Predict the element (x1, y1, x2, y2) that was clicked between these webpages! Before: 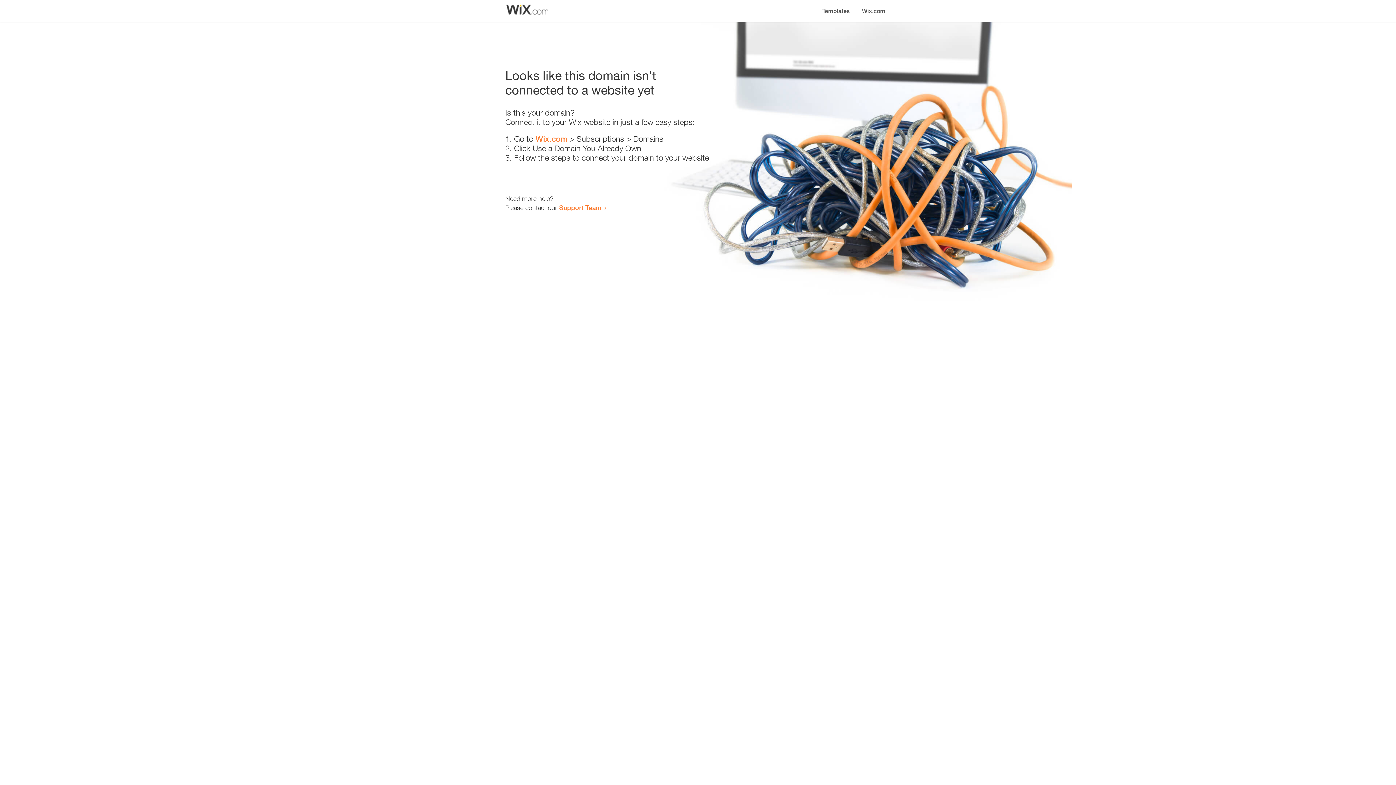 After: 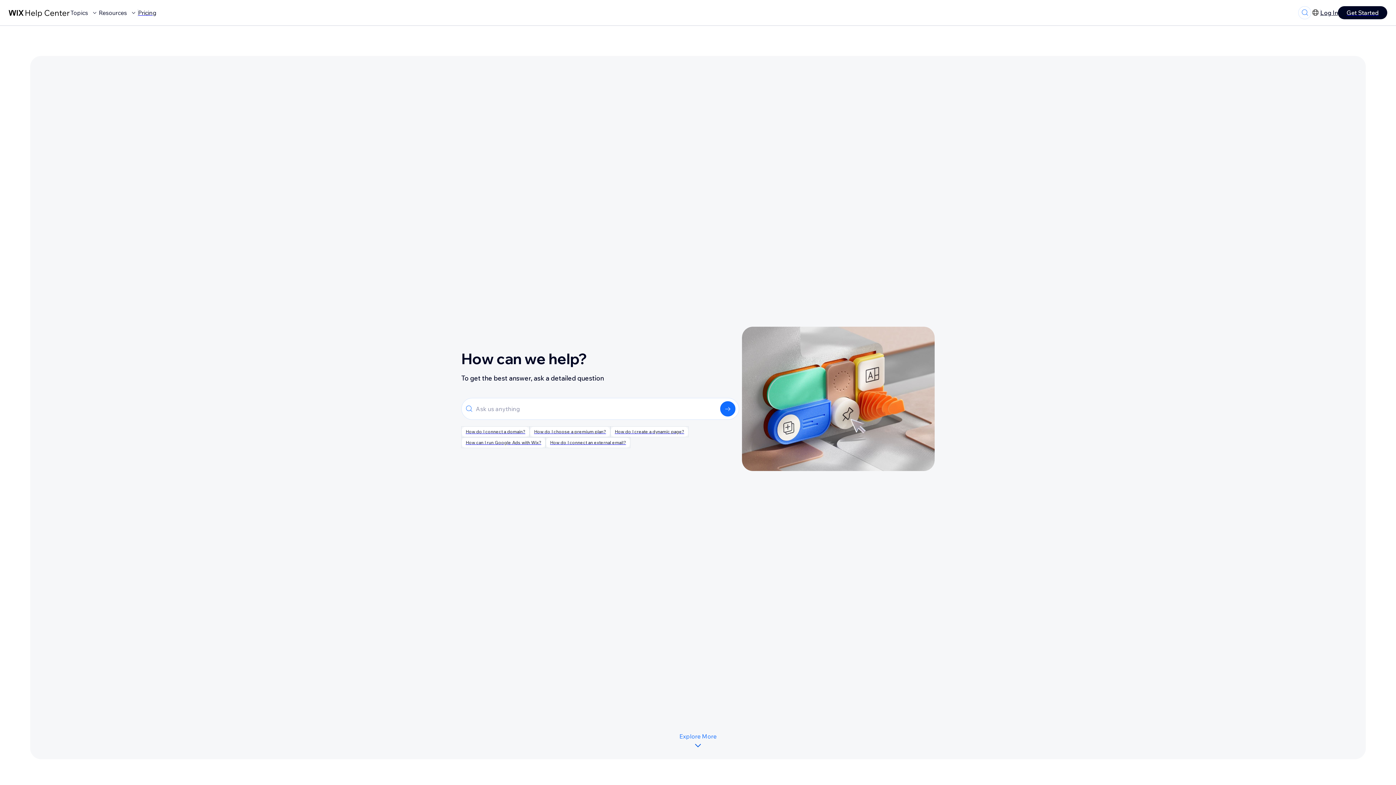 Action: label: Support Team bbox: (559, 203, 601, 211)